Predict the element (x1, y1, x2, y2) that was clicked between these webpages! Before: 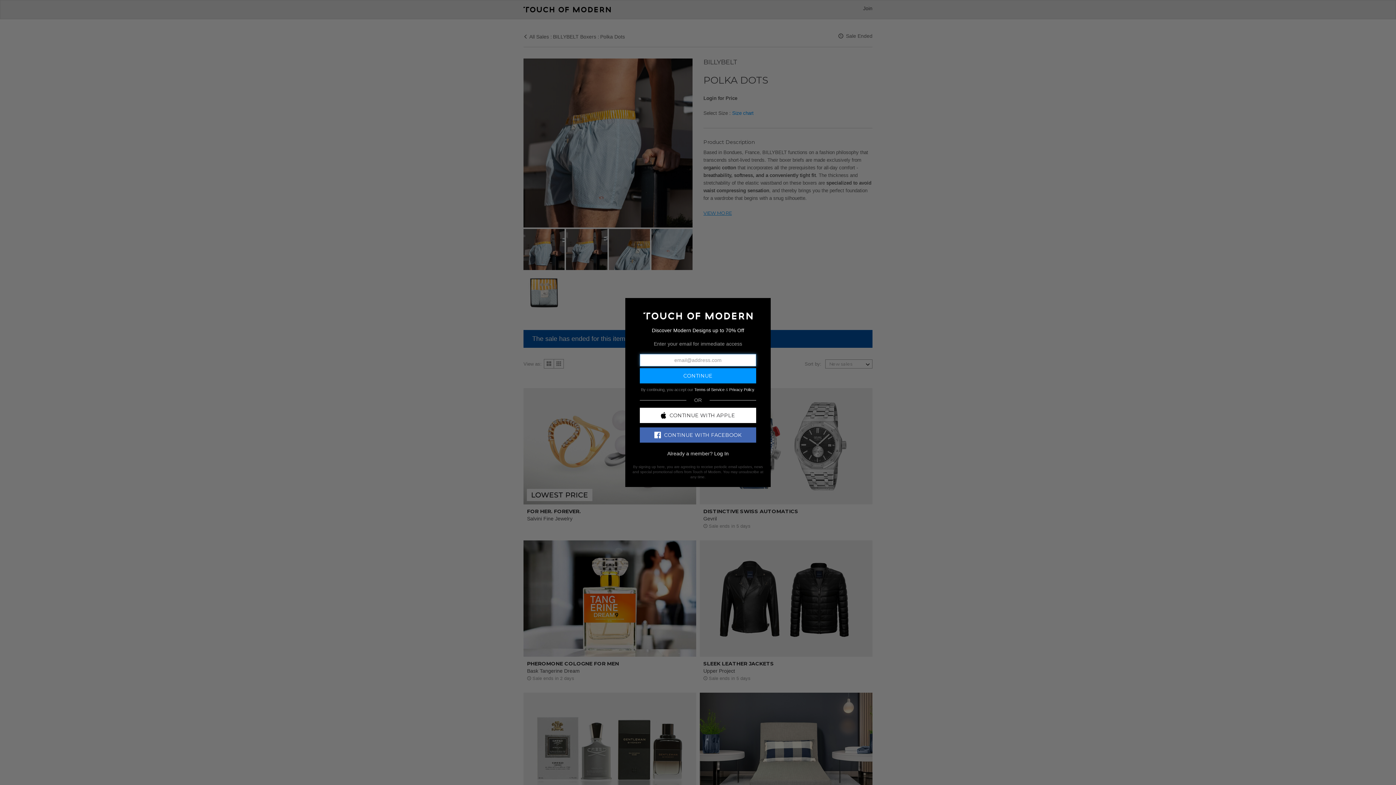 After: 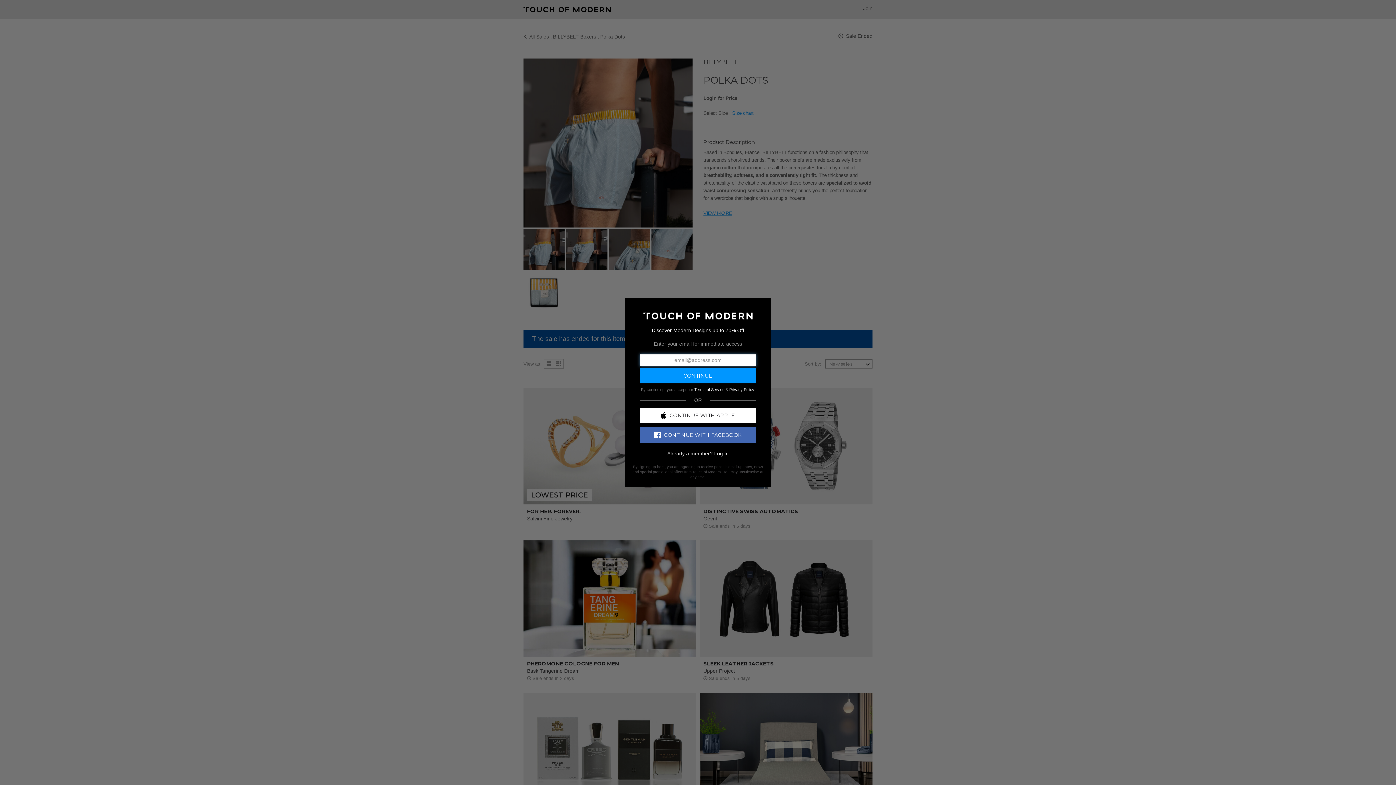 Action: bbox: (640, 427, 756, 442) label: CONTINUE WITH FACEBOOK